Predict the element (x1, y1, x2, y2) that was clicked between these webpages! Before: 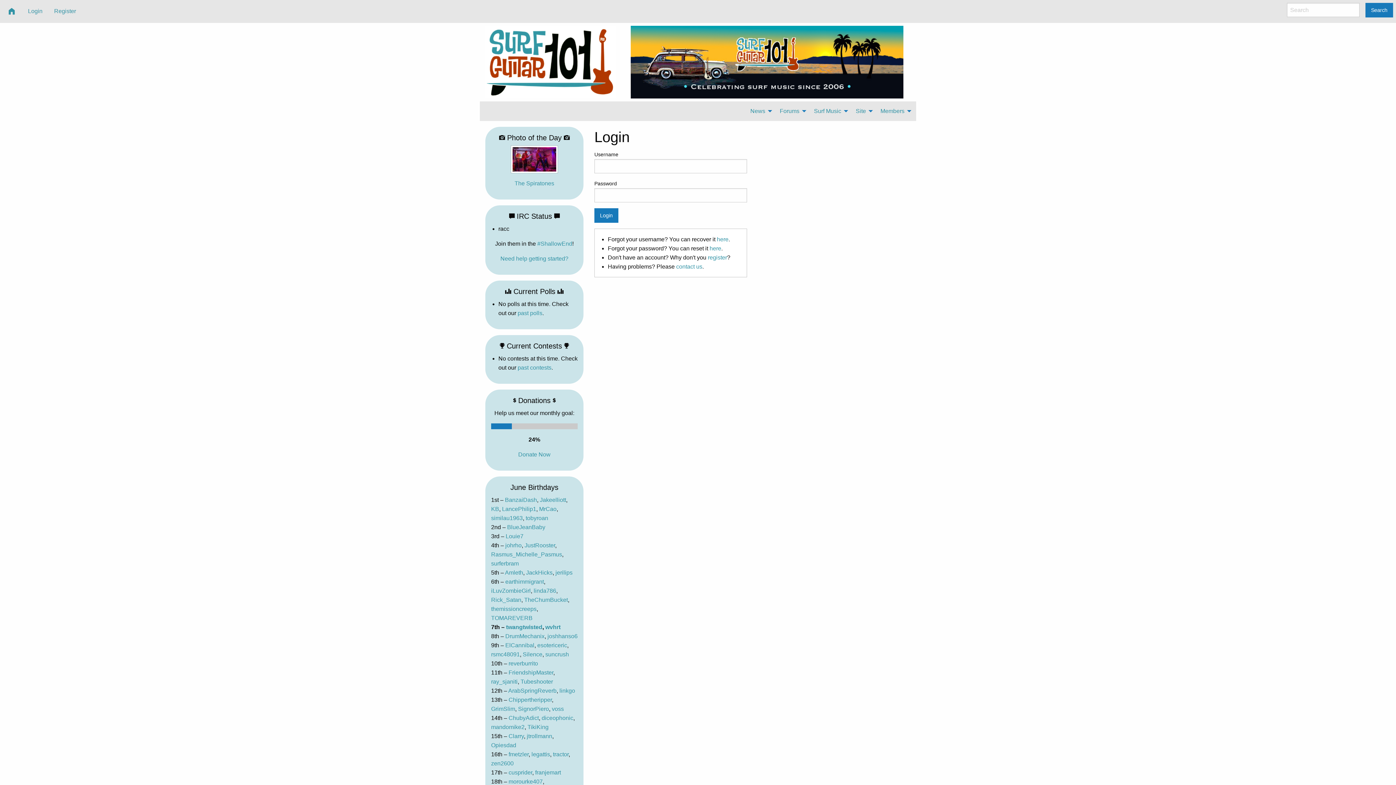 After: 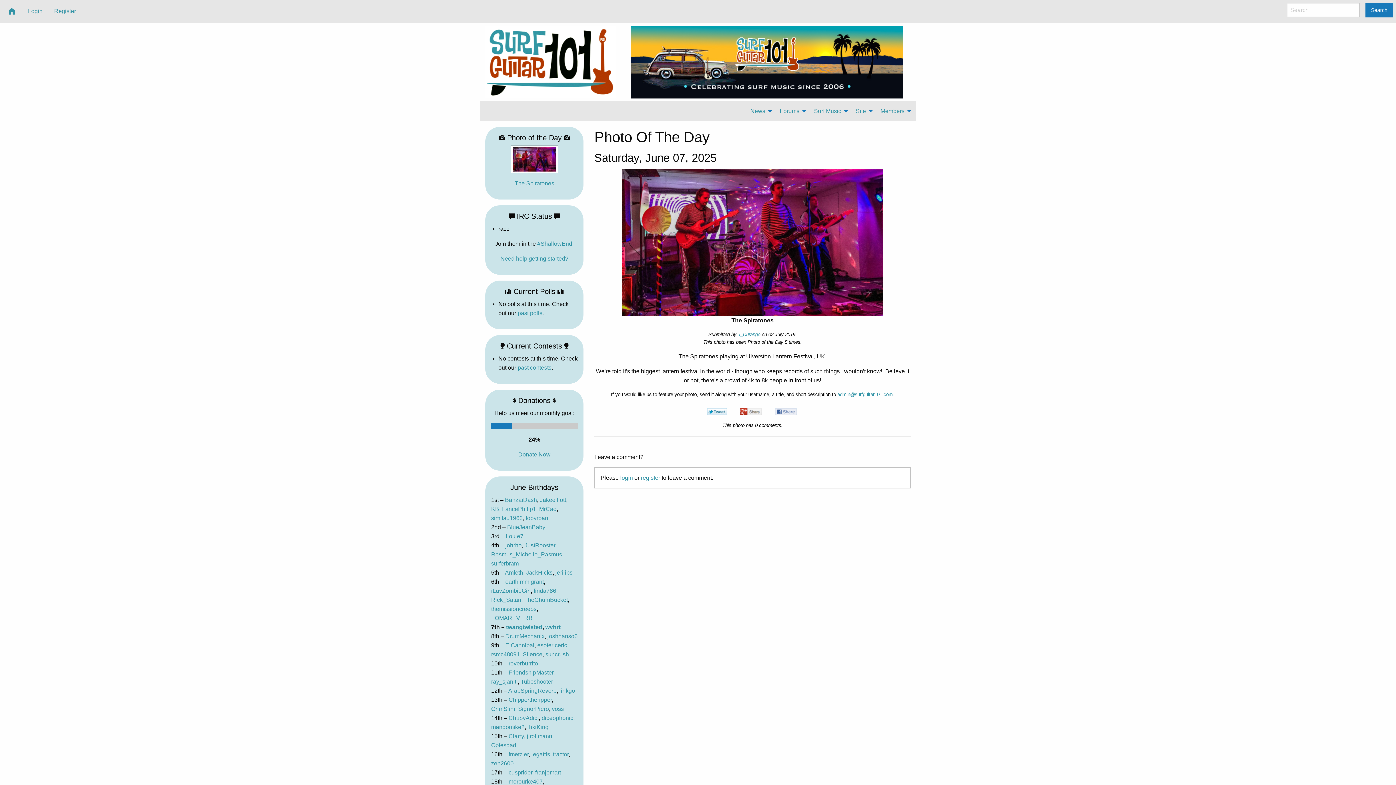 Action: bbox: (514, 180, 554, 186) label: The Spiratones